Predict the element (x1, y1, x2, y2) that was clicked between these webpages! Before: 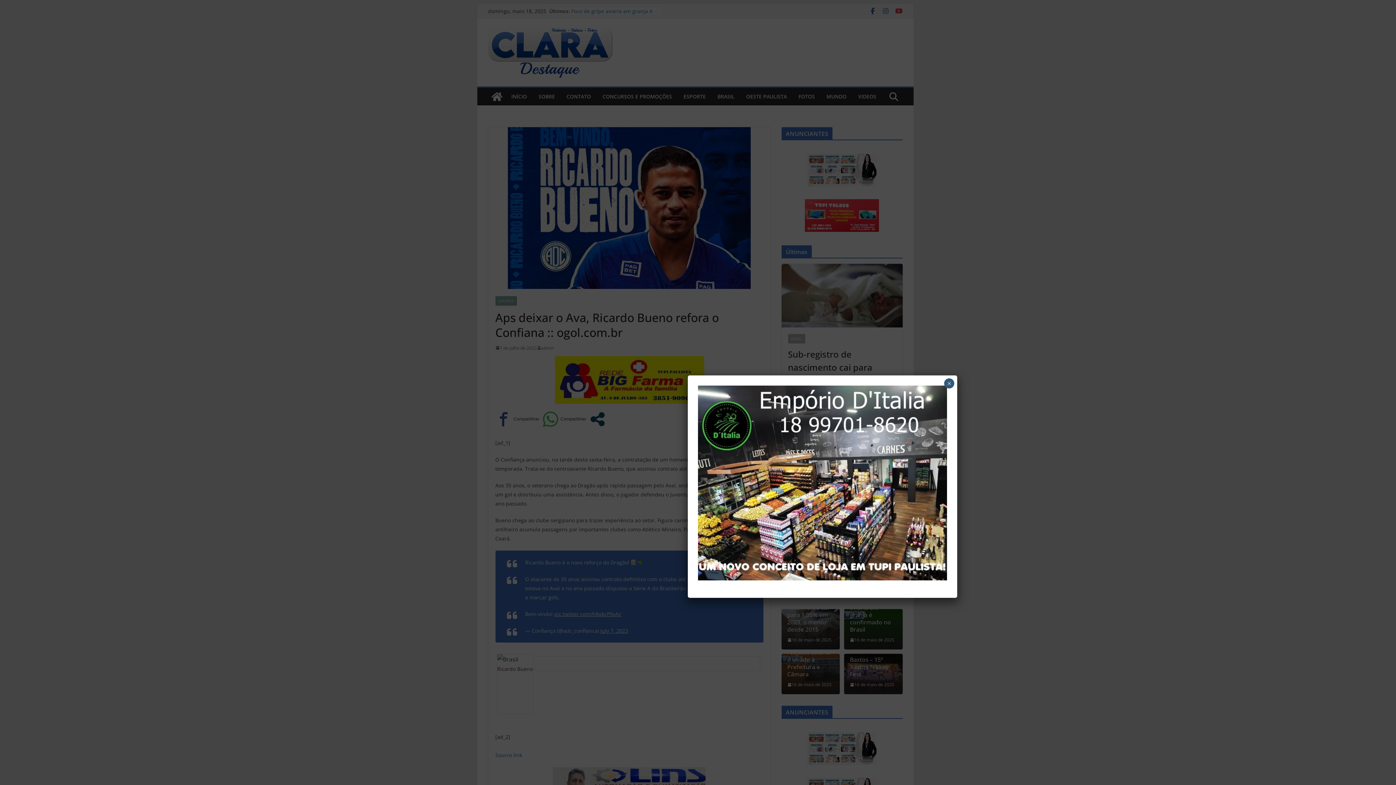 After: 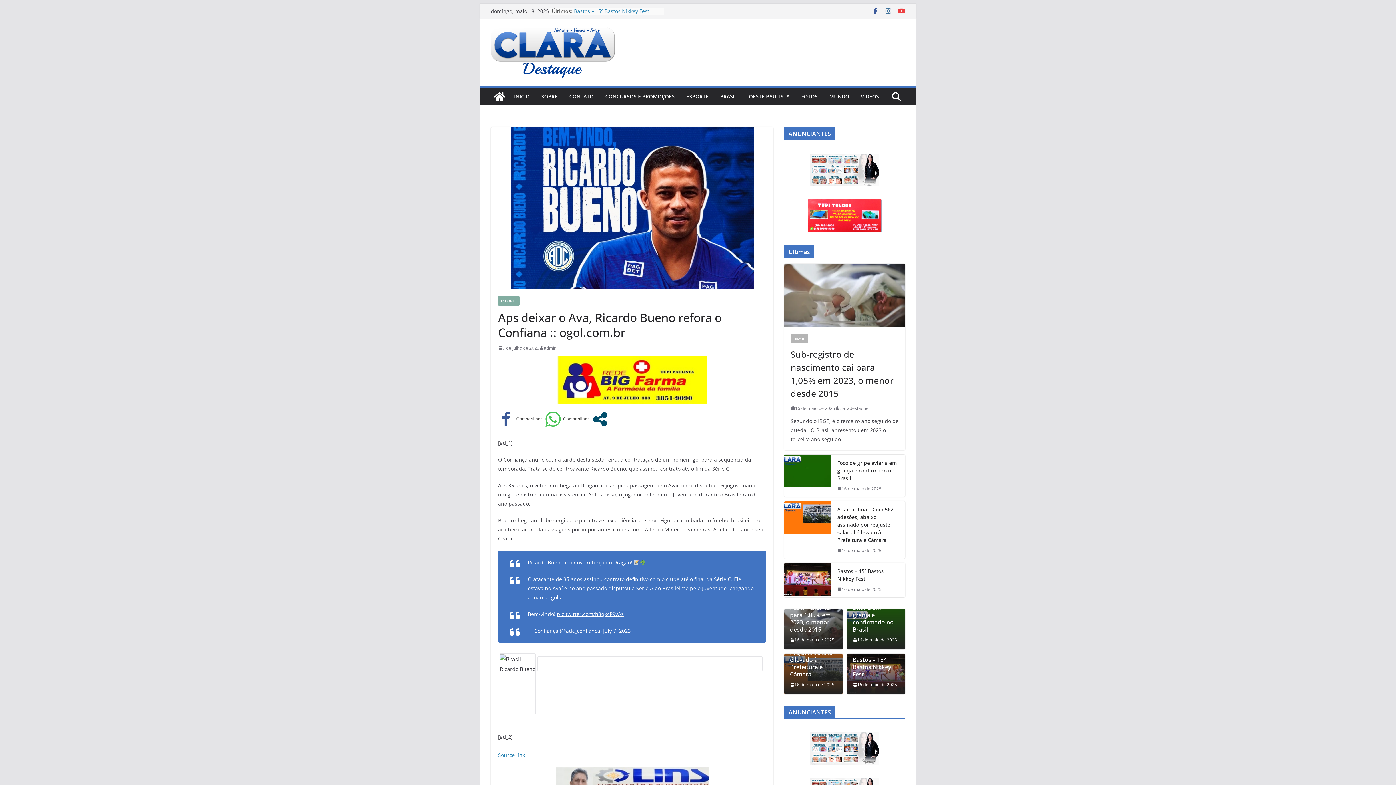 Action: bbox: (944, 378, 954, 388) label: Close